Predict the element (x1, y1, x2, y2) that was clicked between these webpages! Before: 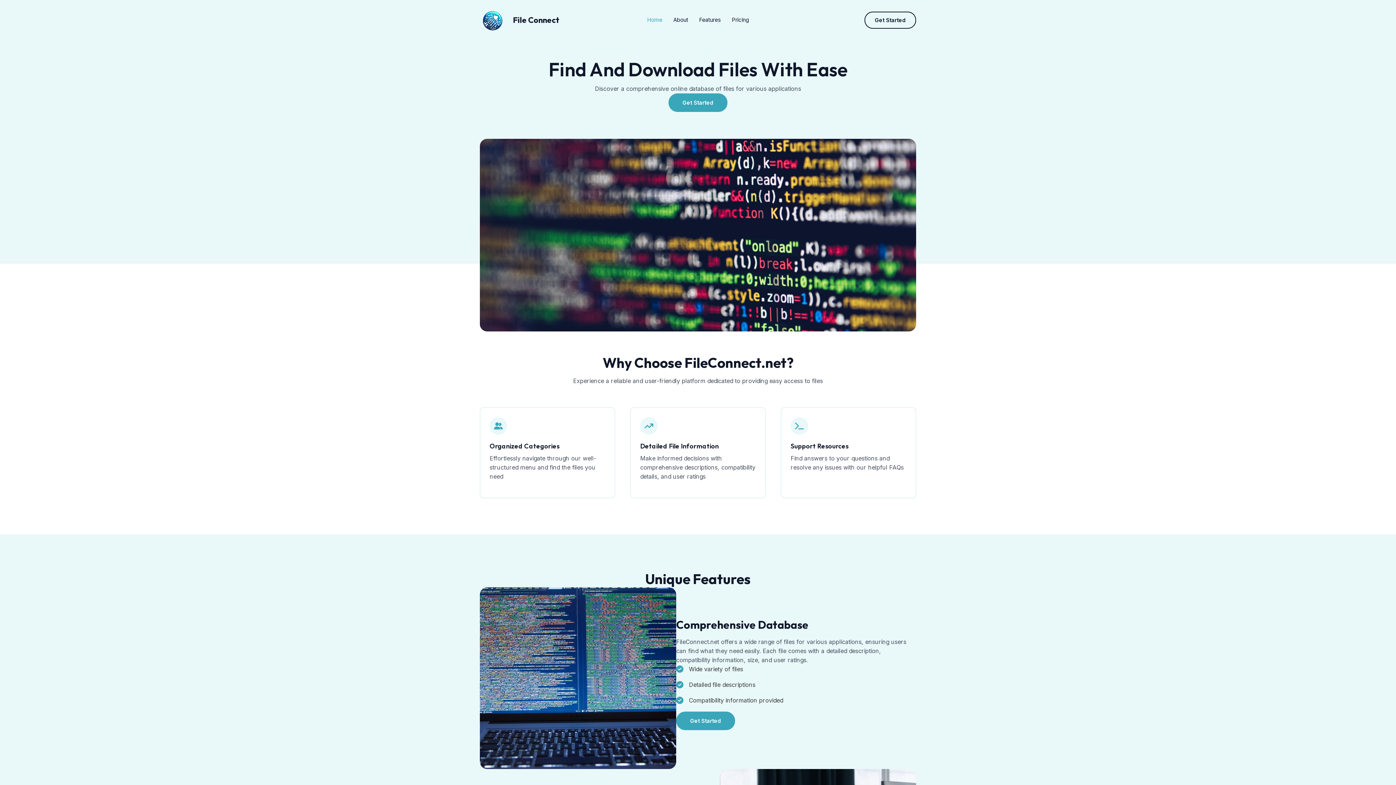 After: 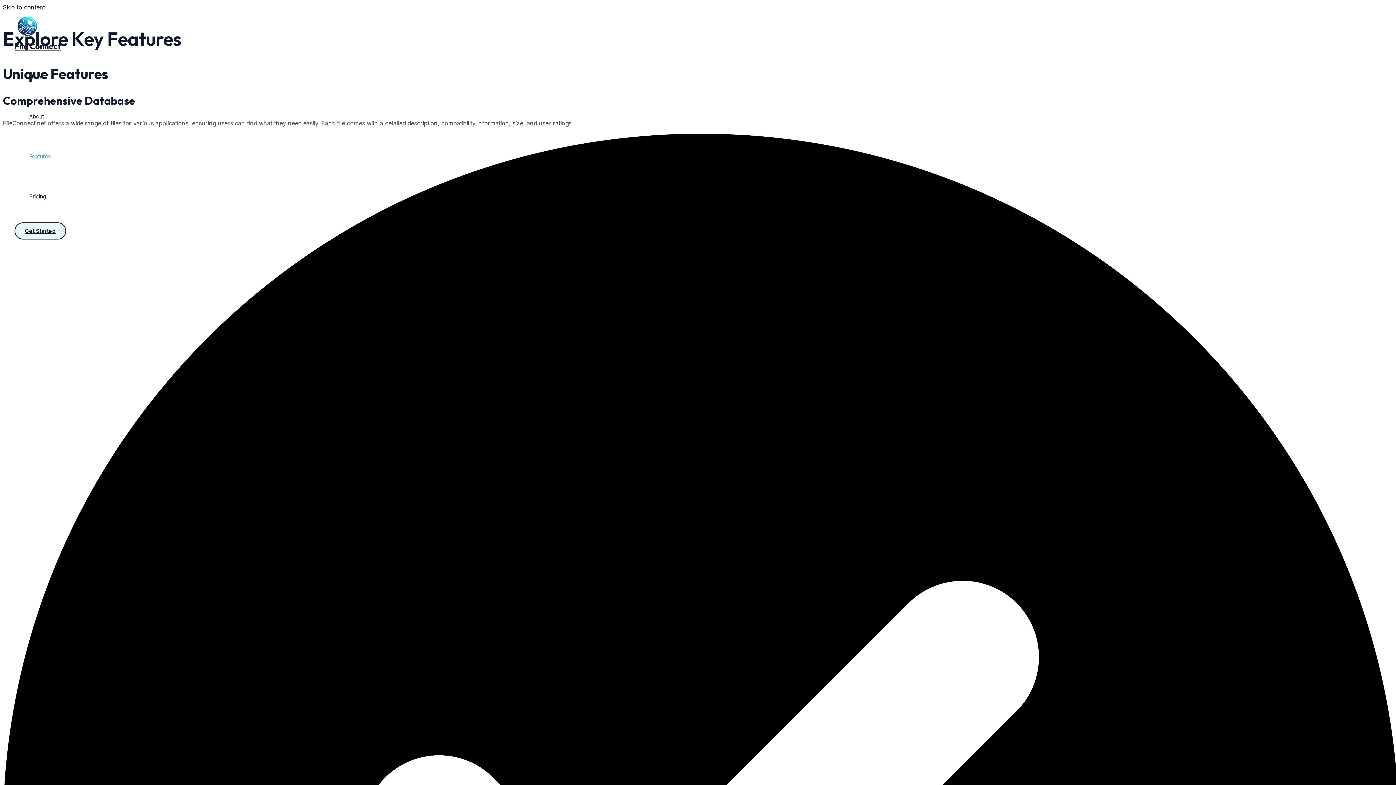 Action: bbox: (693, 0, 726, 40) label: Features